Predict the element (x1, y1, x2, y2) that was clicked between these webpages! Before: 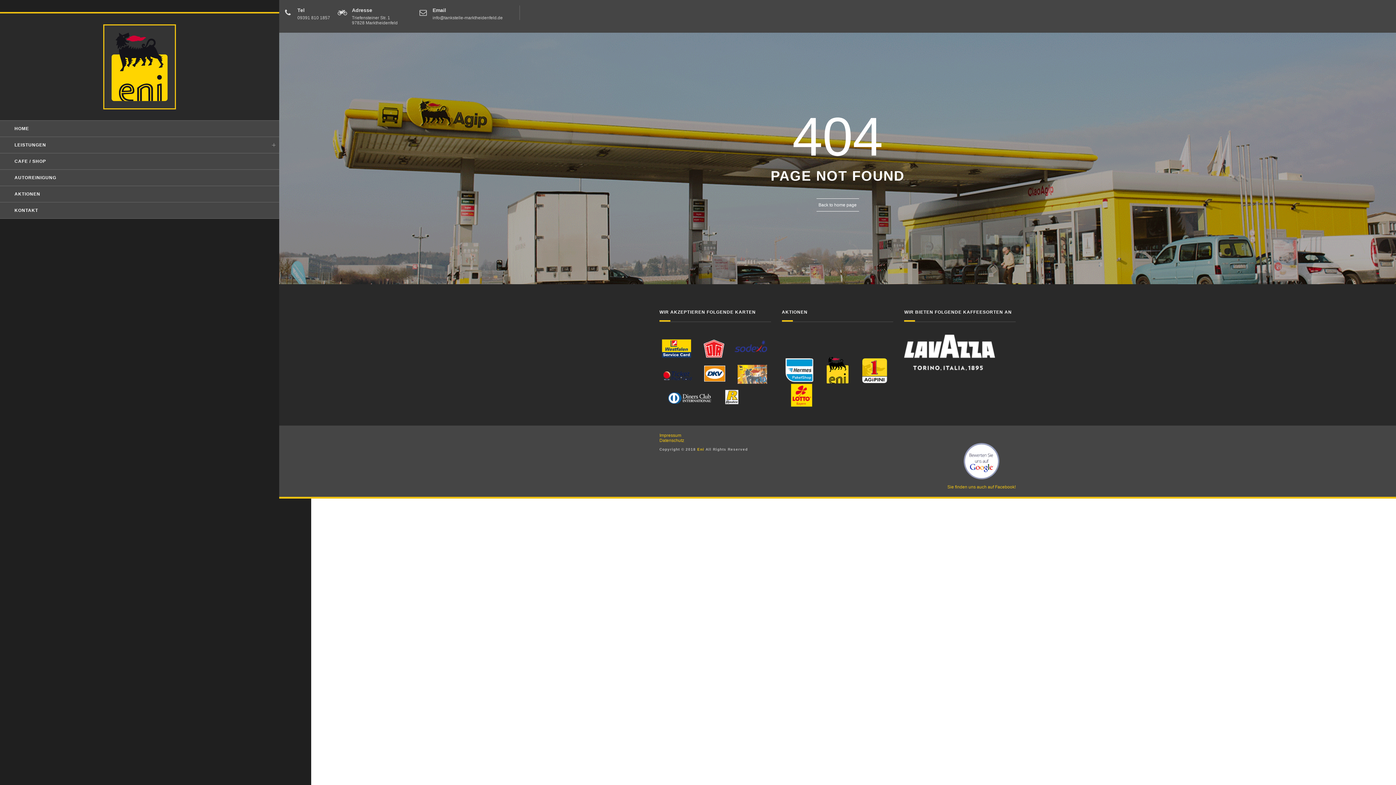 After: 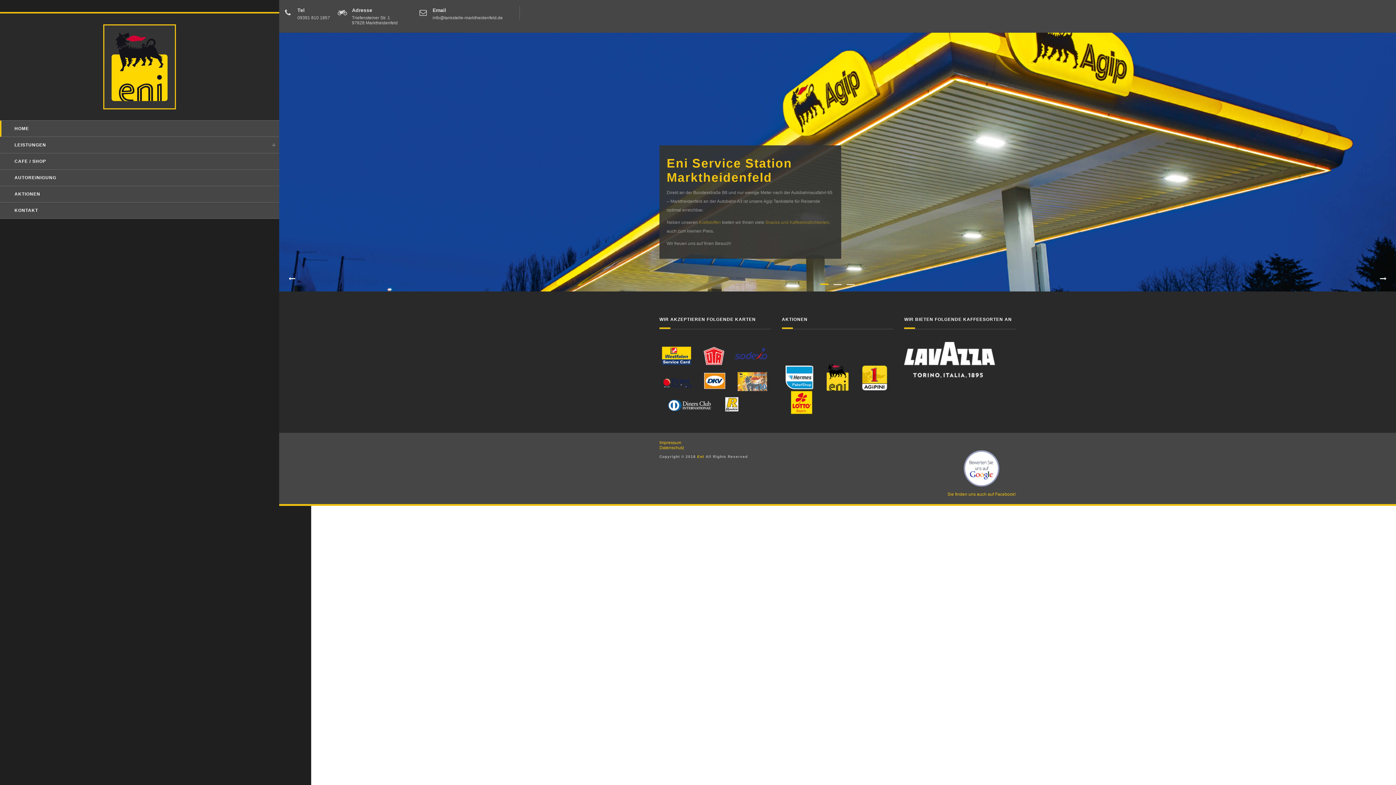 Action: bbox: (111, 64, 167, 69)